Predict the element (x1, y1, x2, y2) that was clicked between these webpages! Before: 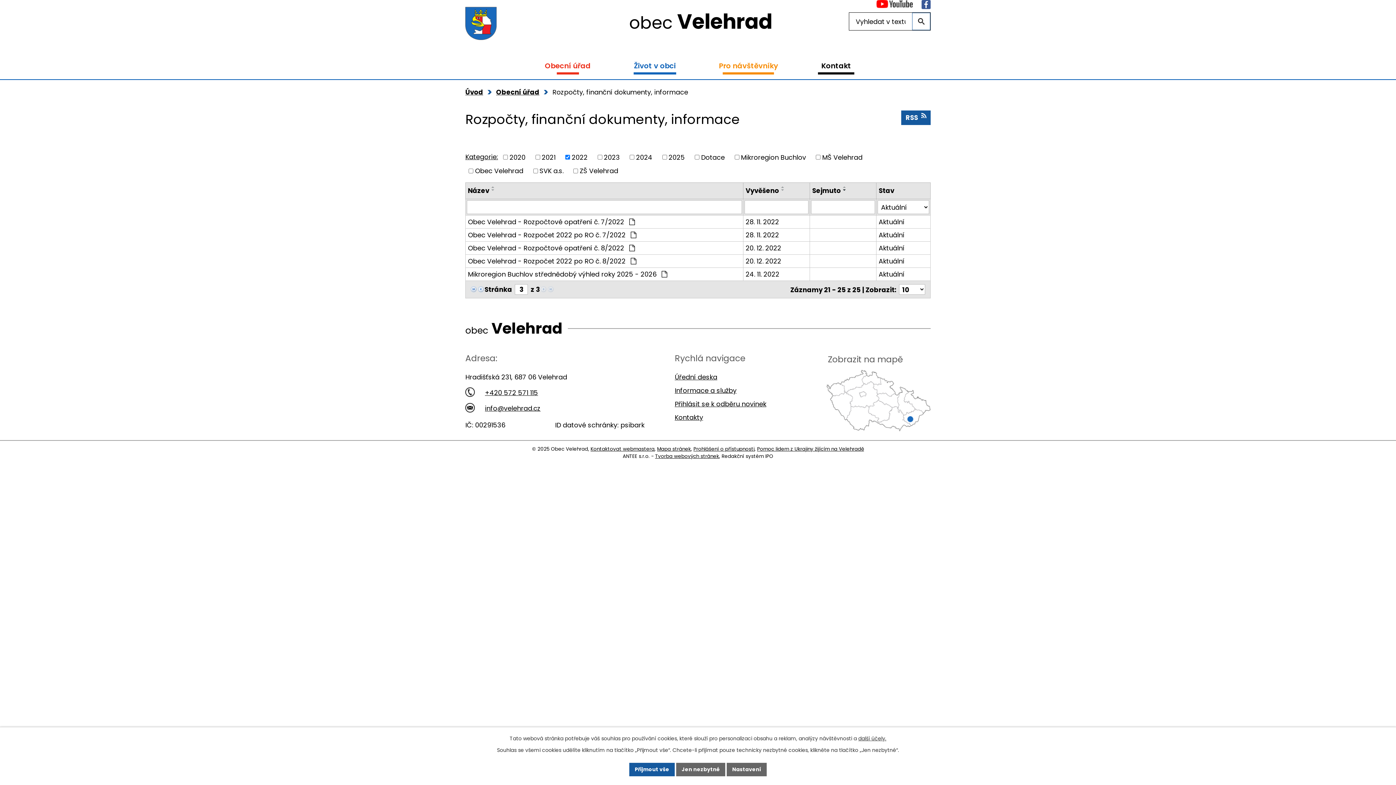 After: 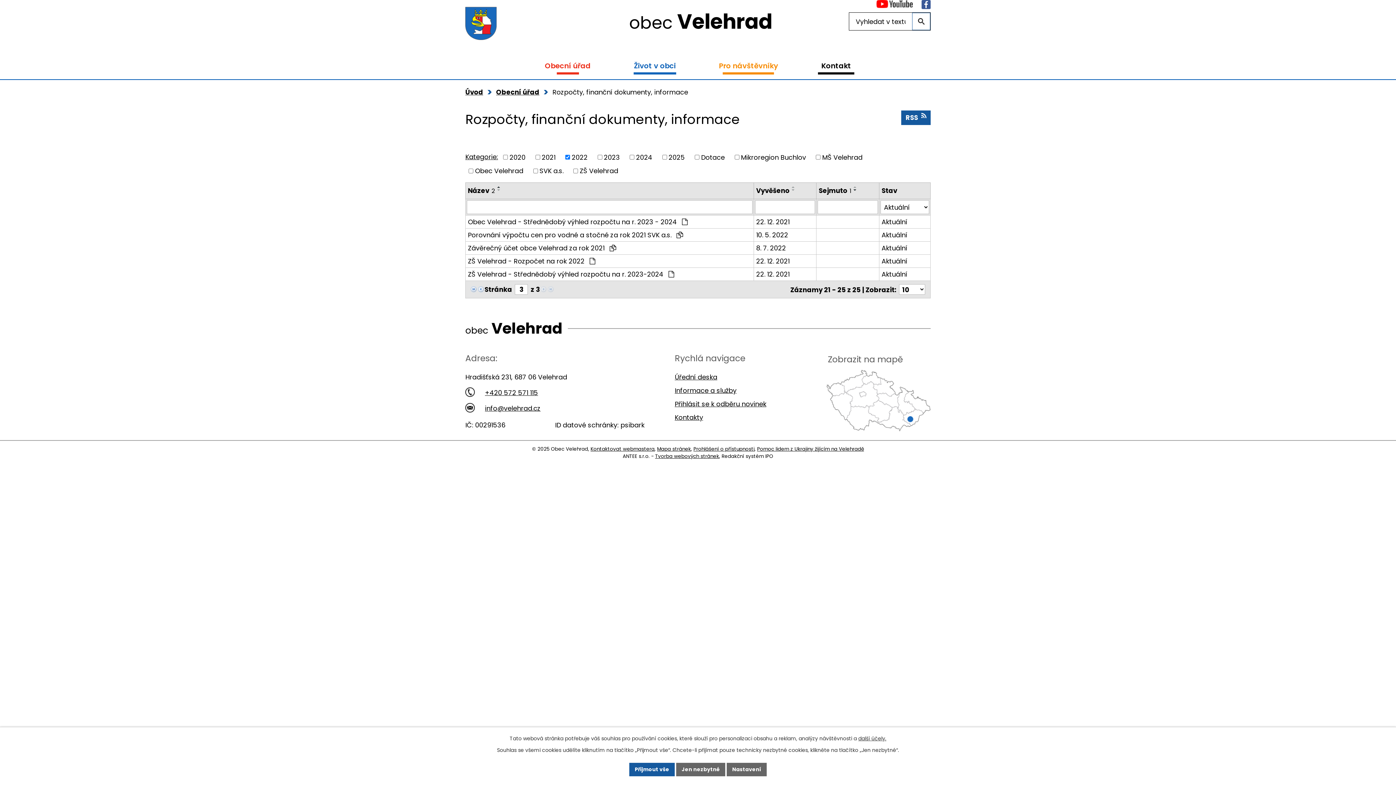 Action: bbox: (489, 185, 497, 188)